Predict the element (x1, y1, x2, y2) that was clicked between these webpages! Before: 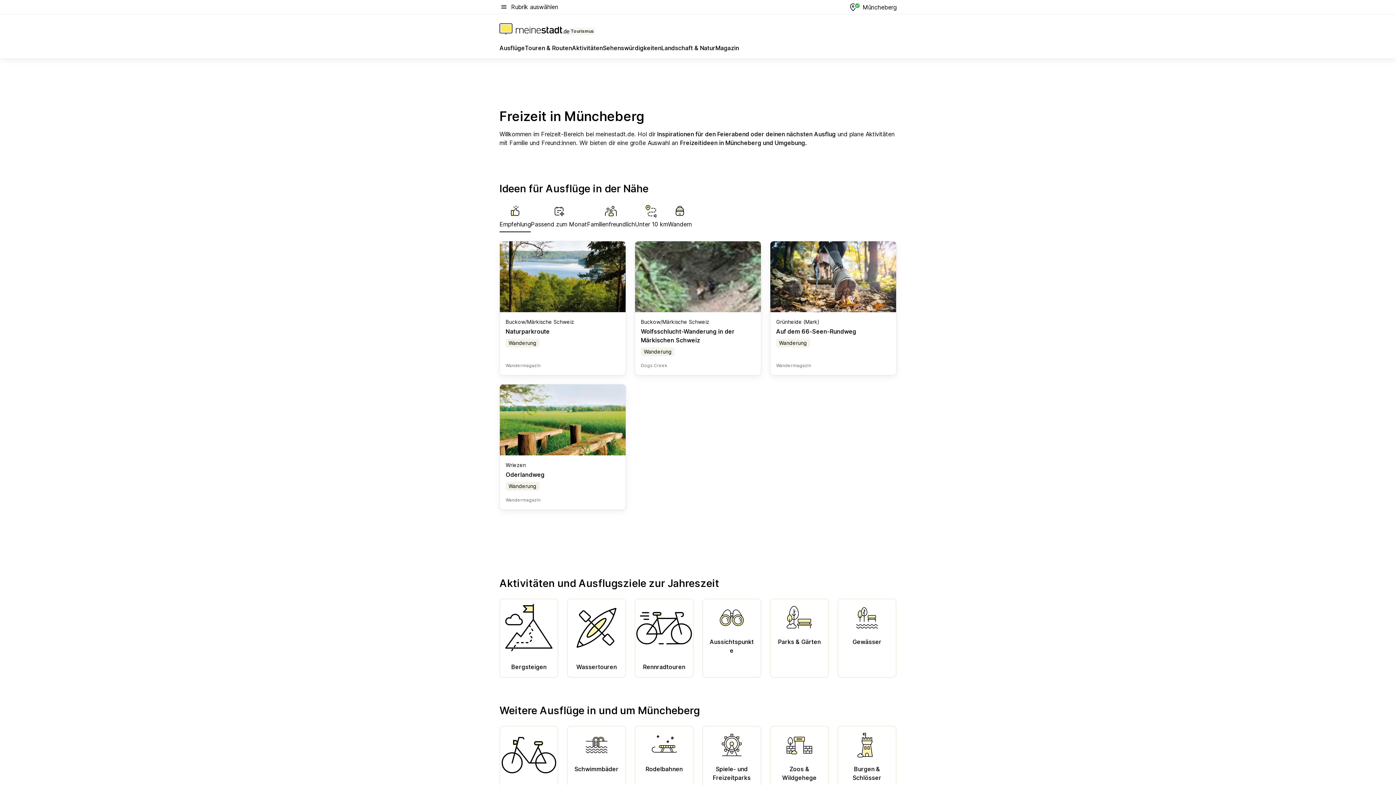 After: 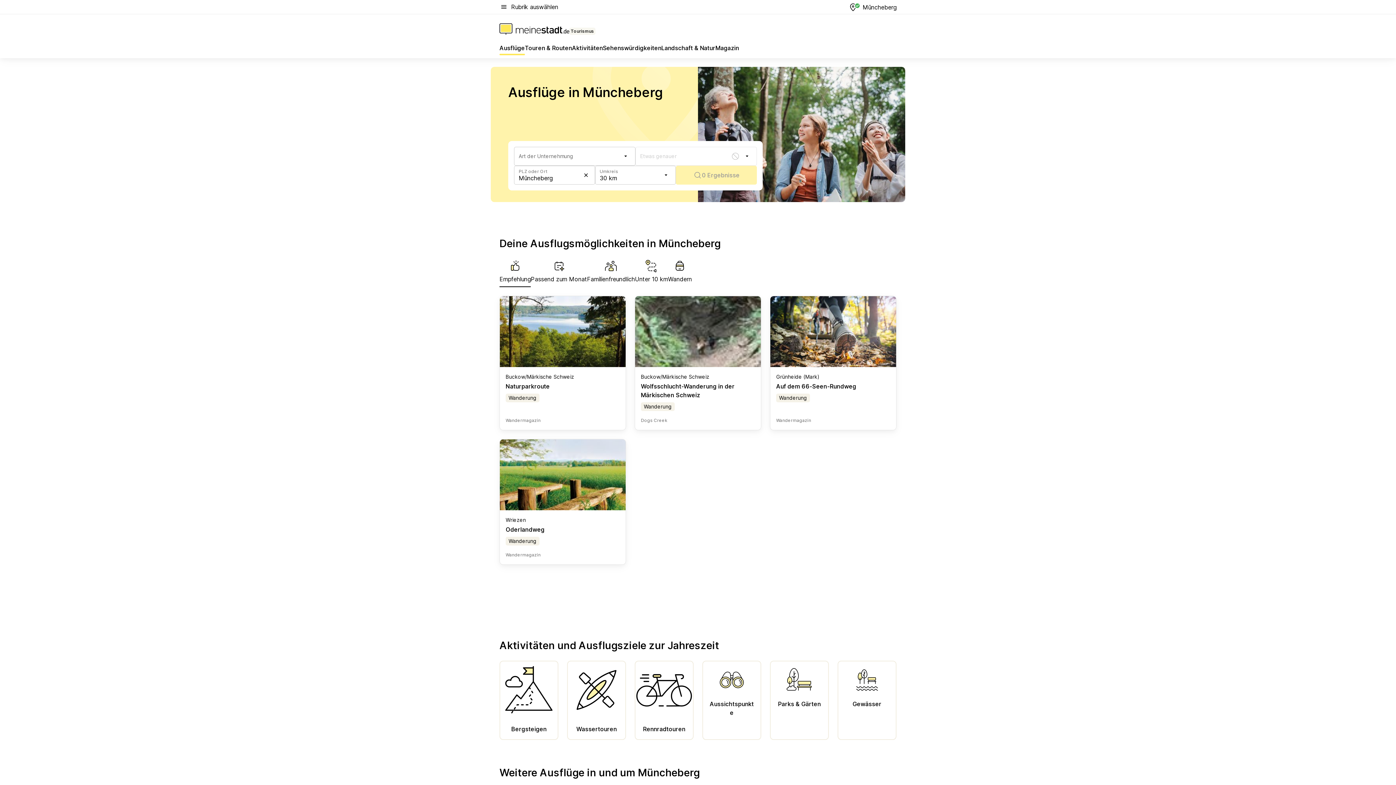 Action: label: Ausflüge bbox: (499, 43, 525, 55)